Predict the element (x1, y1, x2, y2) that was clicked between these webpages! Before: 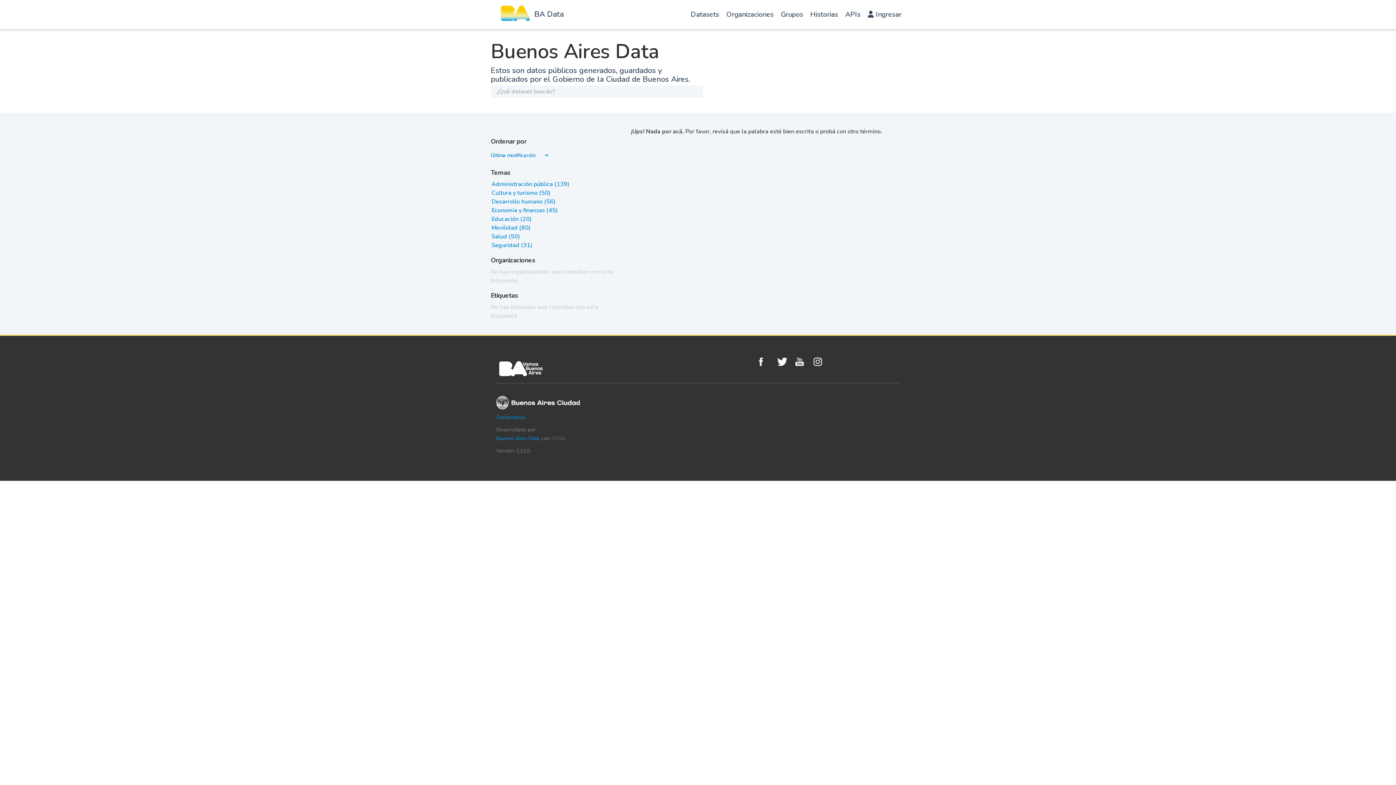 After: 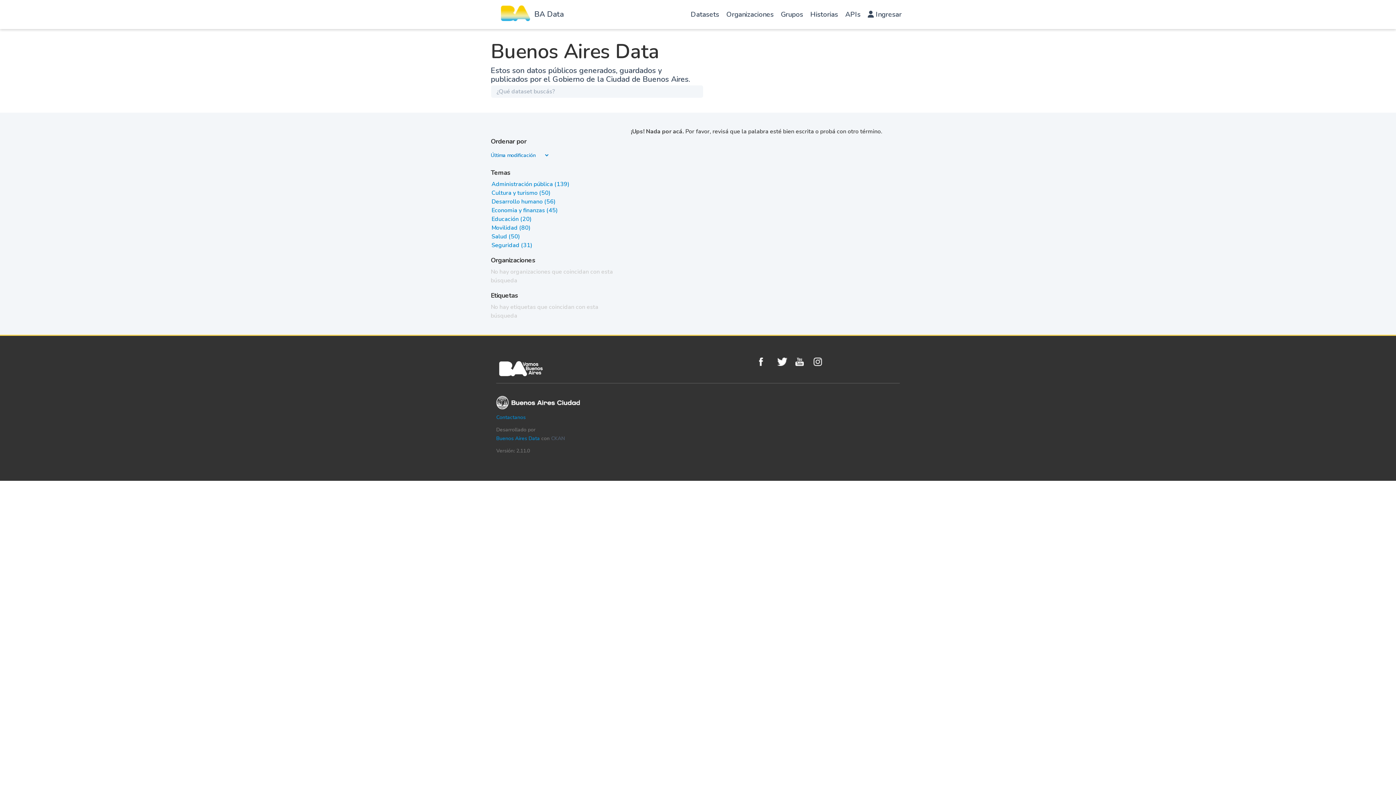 Action: label: Desarrollo humano (56) bbox: (491, 197, 555, 205)